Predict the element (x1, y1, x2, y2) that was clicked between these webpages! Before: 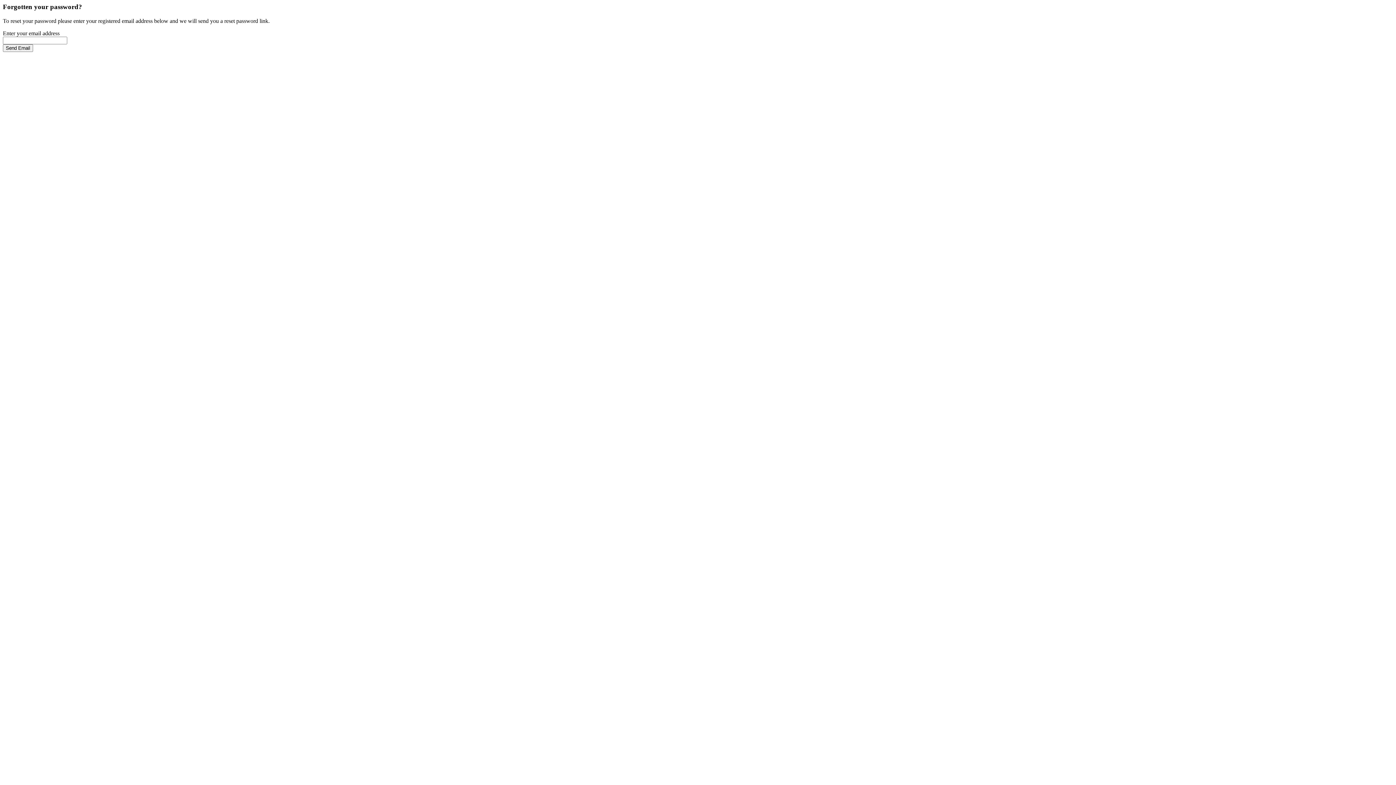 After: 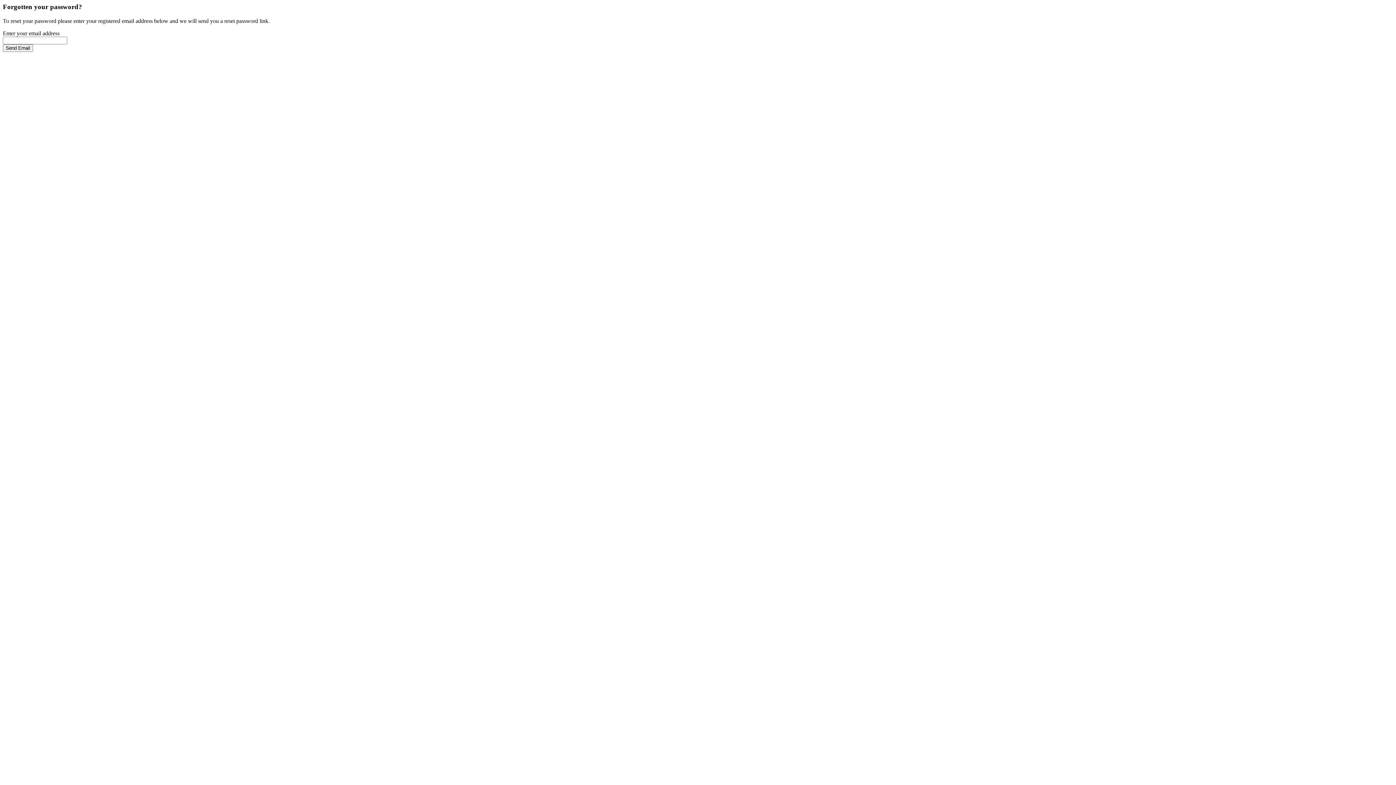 Action: bbox: (2, 44, 33, 51) label: Send Email